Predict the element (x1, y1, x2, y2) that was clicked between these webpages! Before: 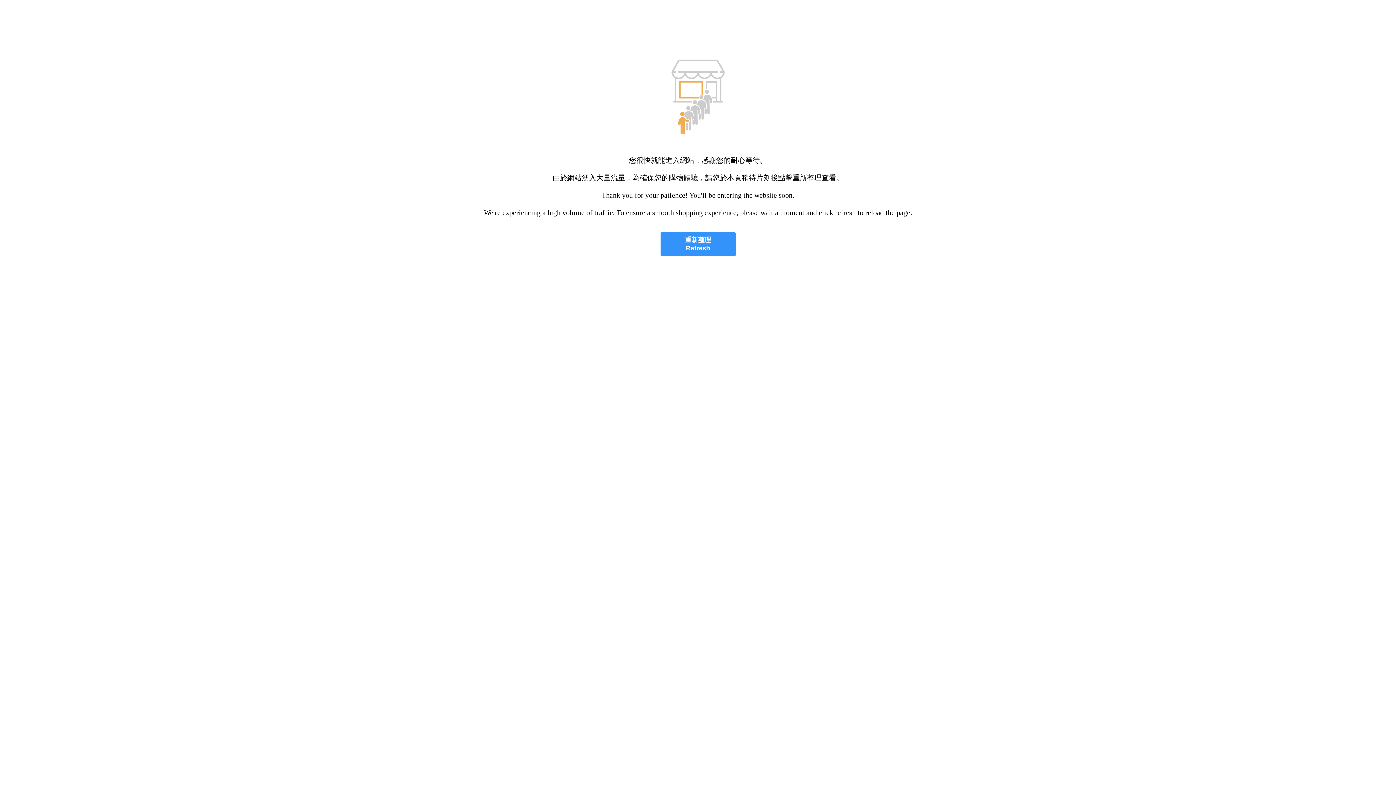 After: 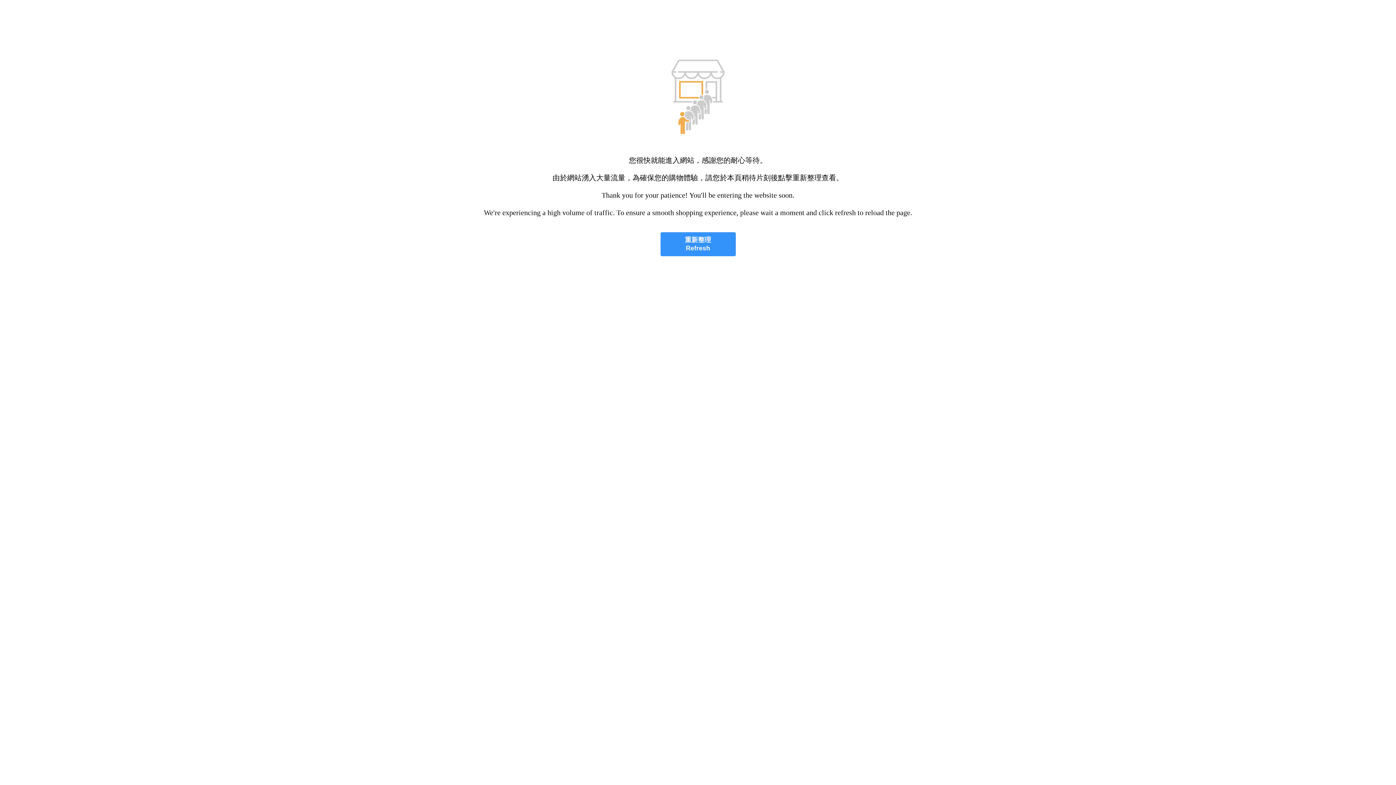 Action: label: 重新整理
Refresh bbox: (660, 232, 735, 256)